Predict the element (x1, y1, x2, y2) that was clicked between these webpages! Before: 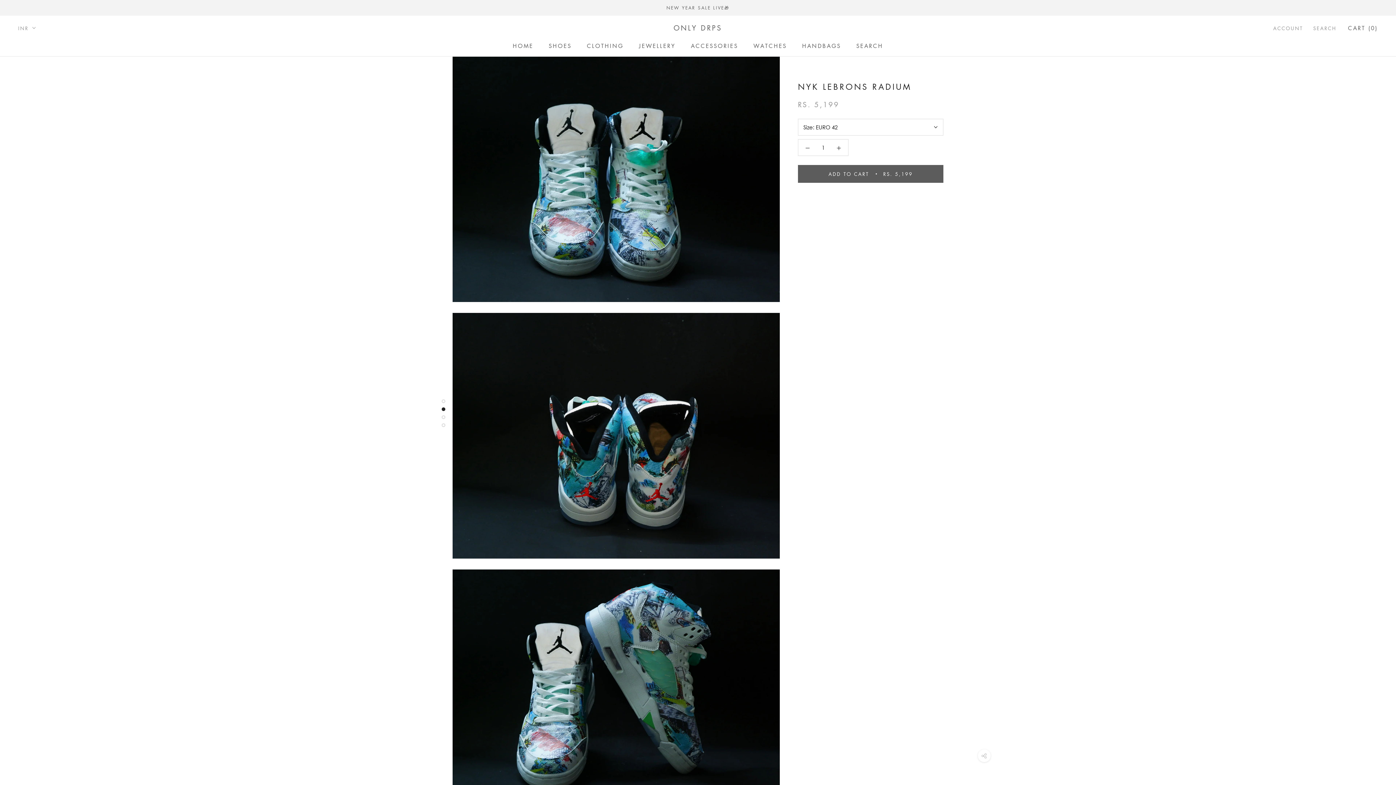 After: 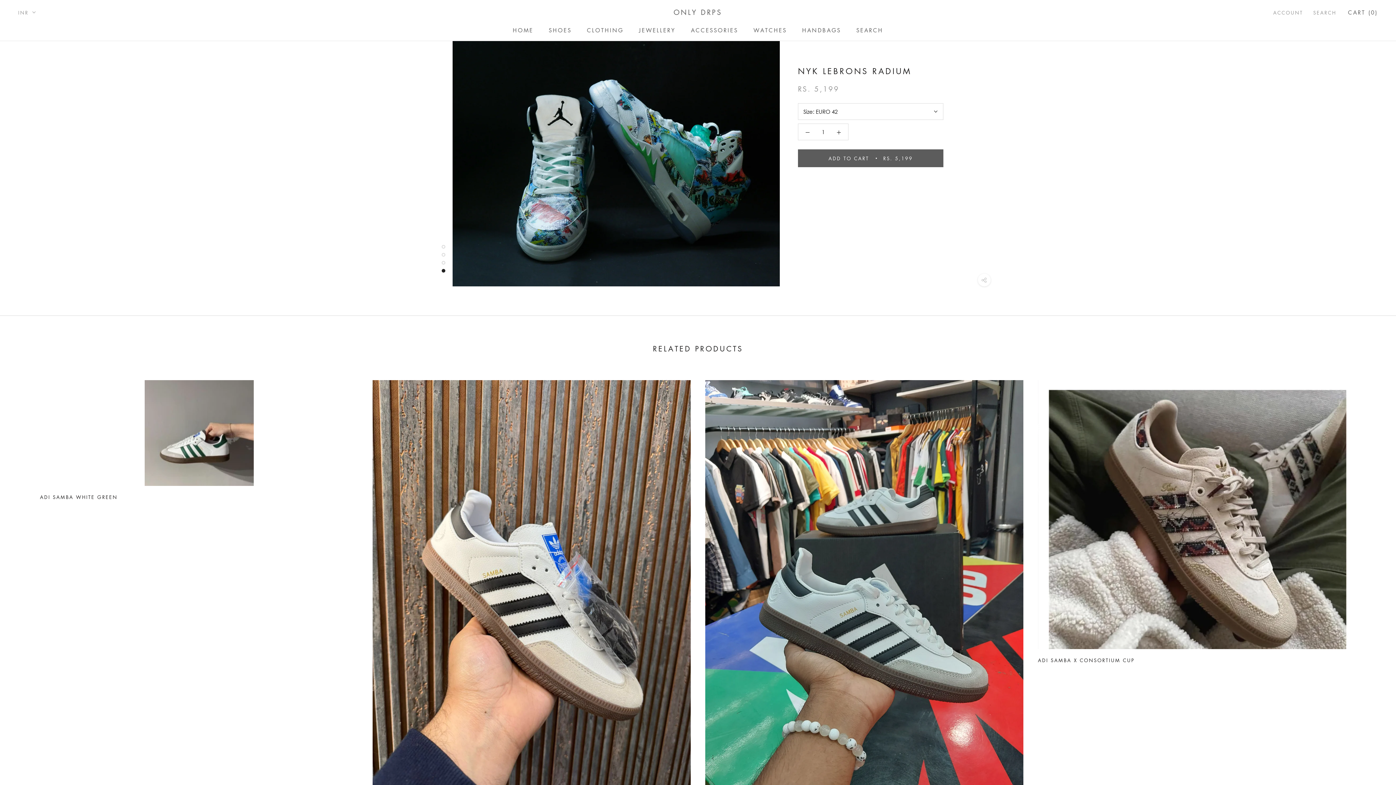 Action: bbox: (441, 423, 445, 427)